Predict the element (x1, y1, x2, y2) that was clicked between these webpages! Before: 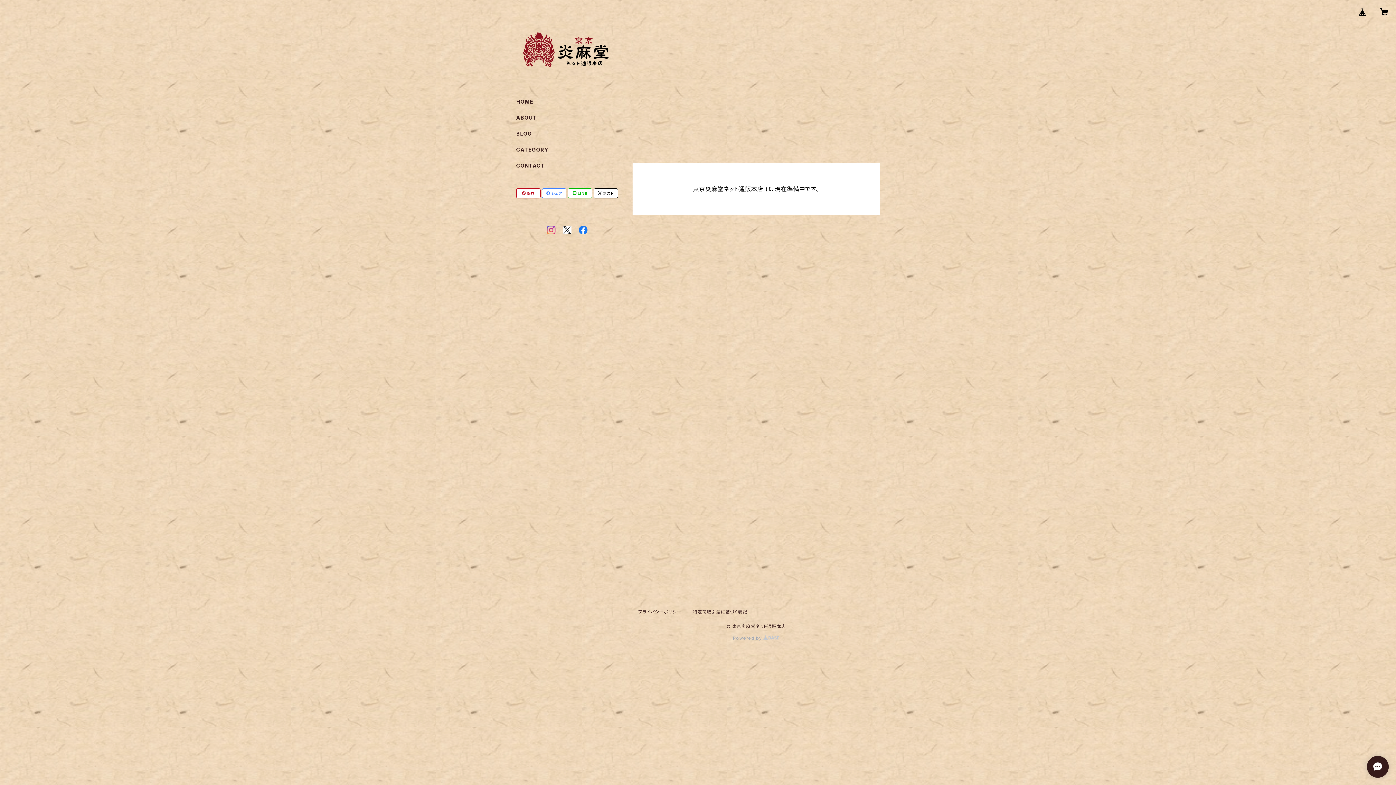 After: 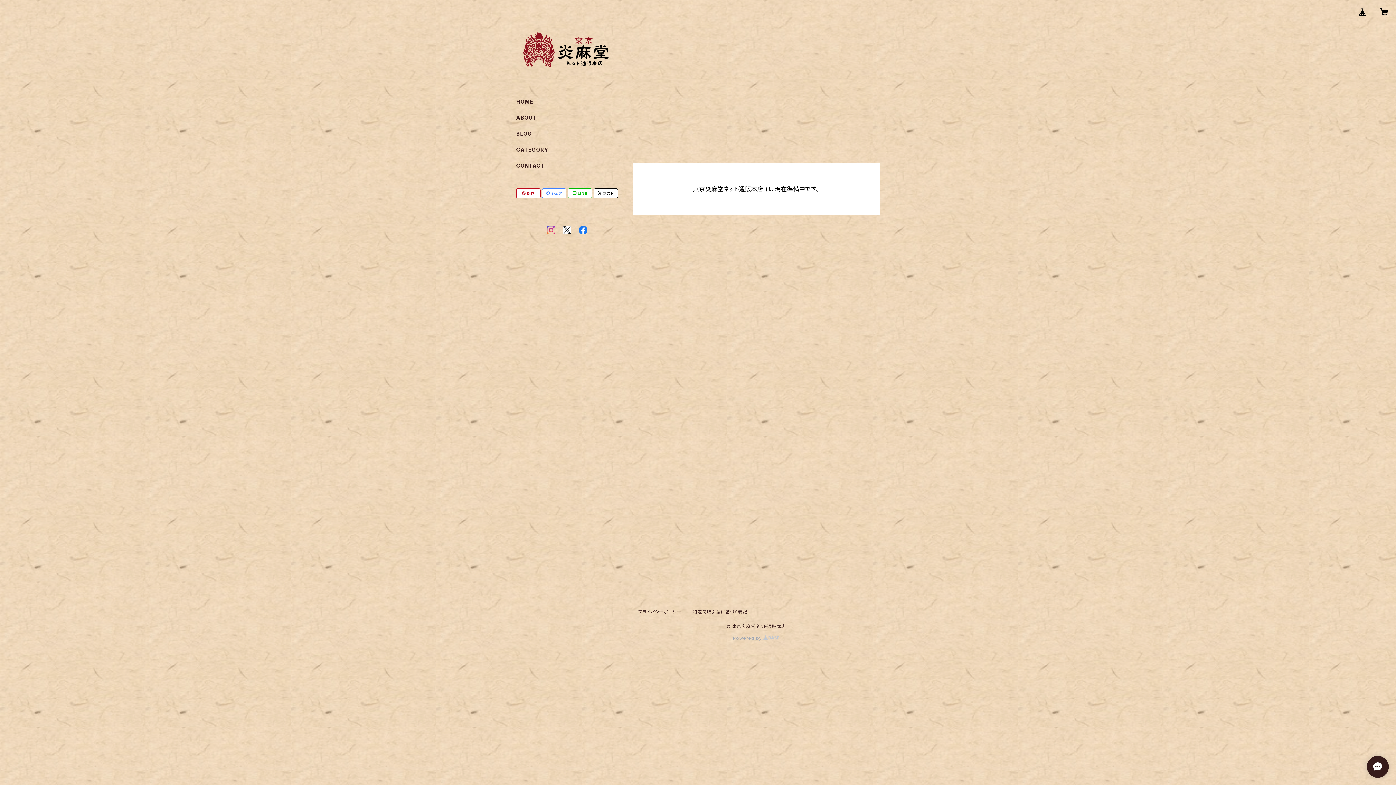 Action: label:  シェア bbox: (542, 188, 566, 198)